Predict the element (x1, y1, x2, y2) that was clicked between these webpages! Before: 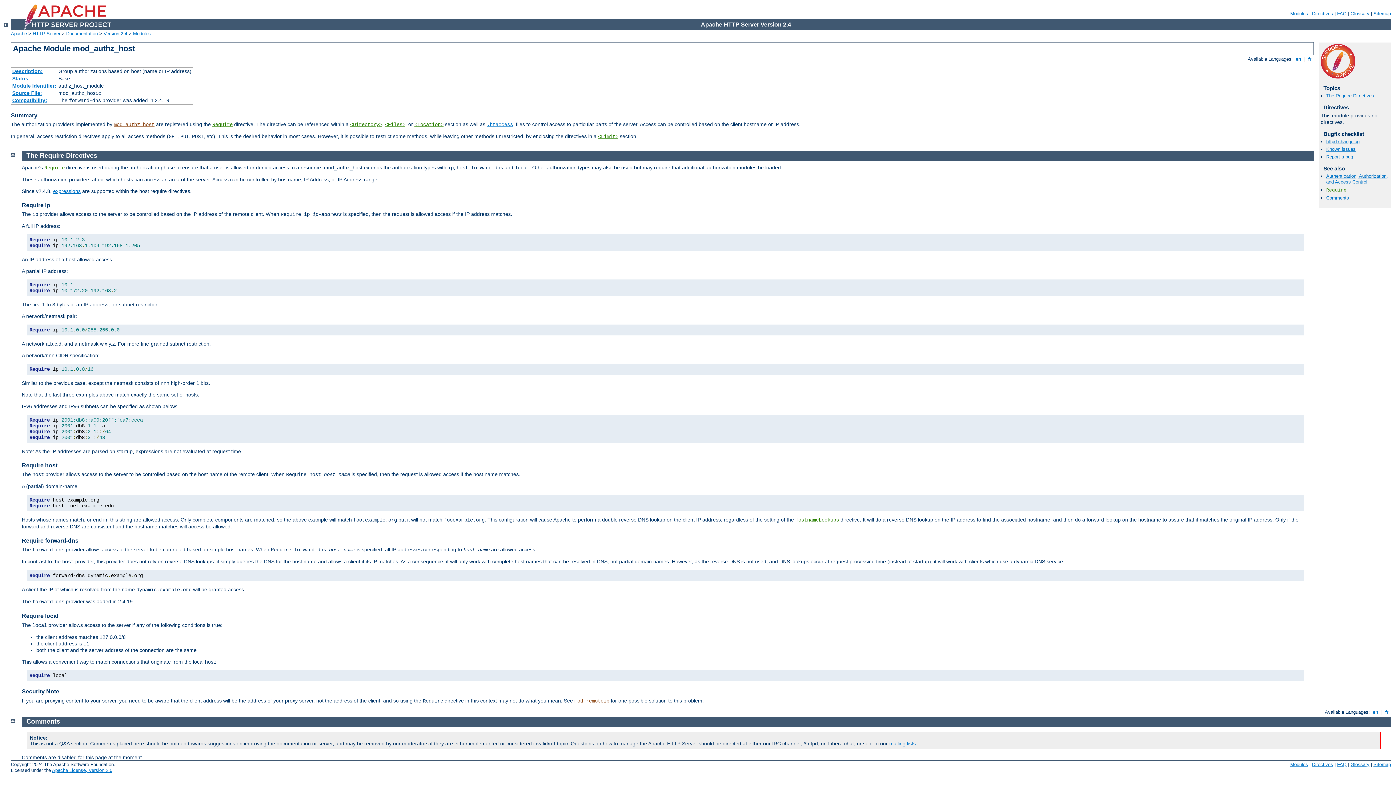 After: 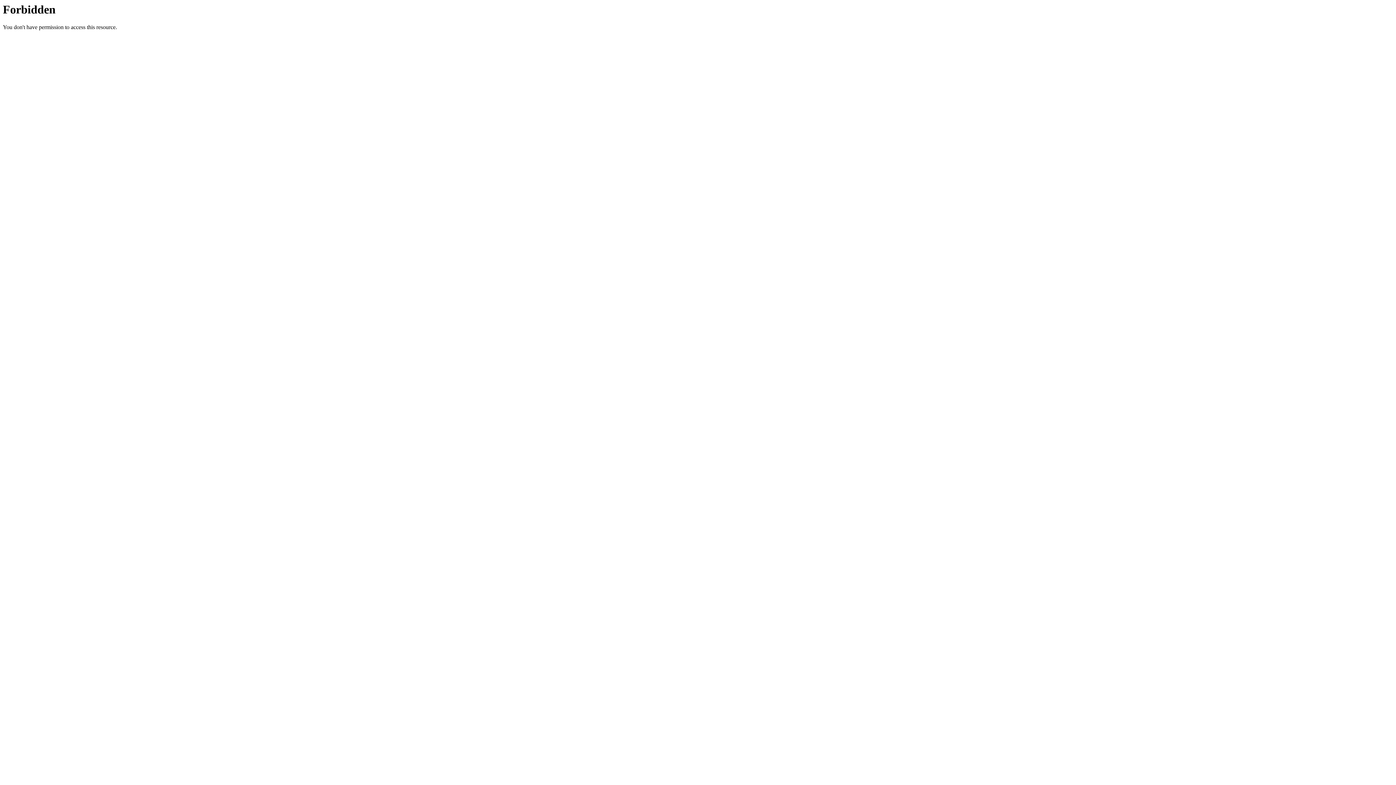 Action: bbox: (1337, 762, 1346, 767) label: FAQ